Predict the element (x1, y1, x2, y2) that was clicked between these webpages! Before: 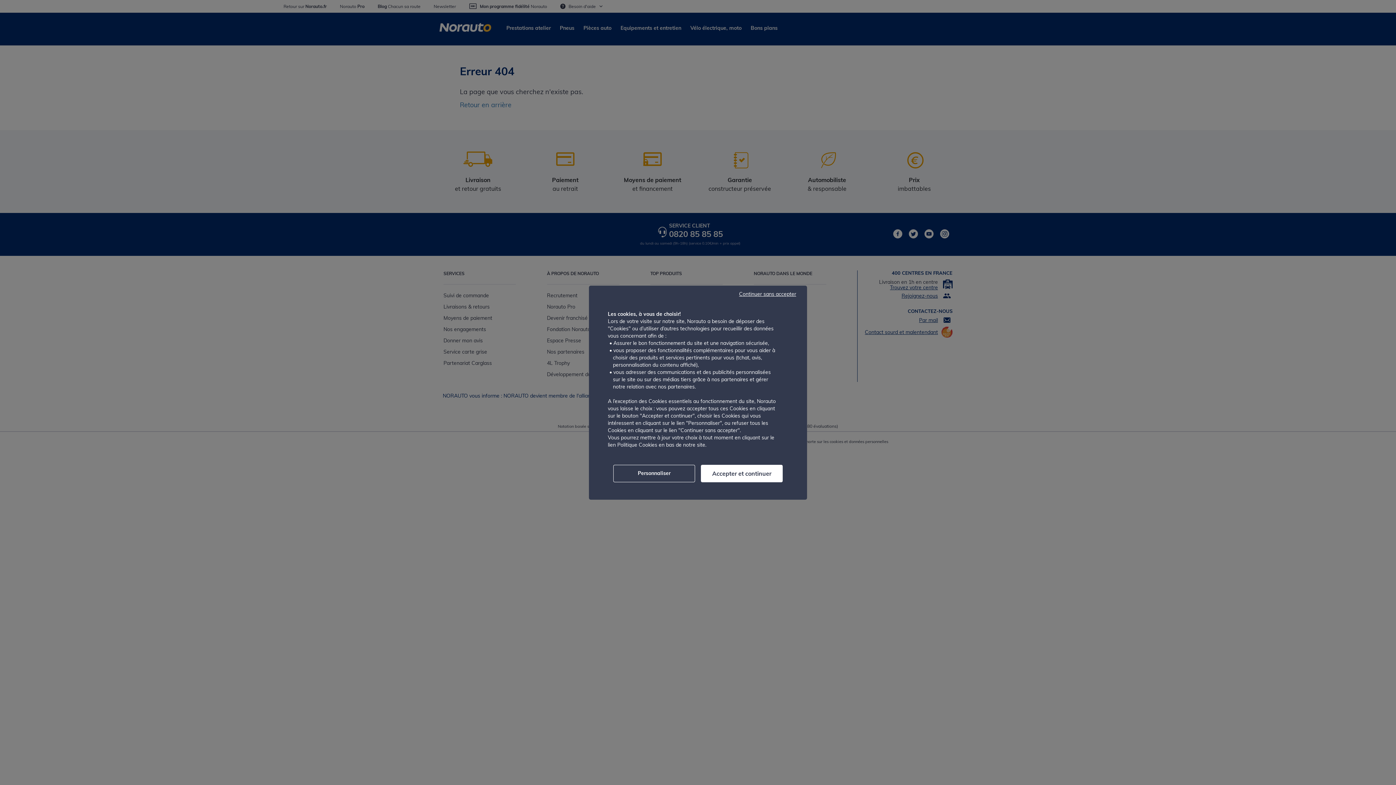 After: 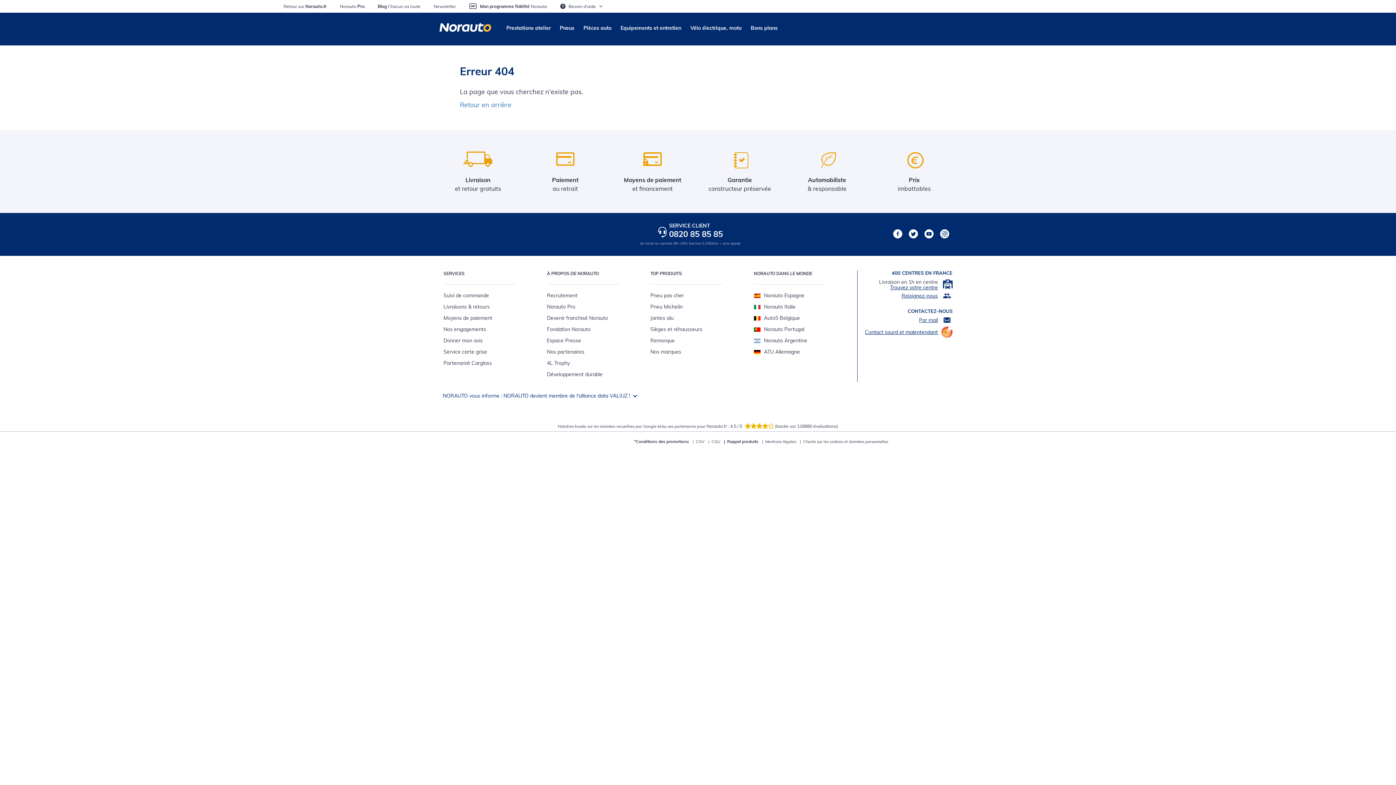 Action: label: Continuer sans accepter bbox: (732, 289, 803, 298)